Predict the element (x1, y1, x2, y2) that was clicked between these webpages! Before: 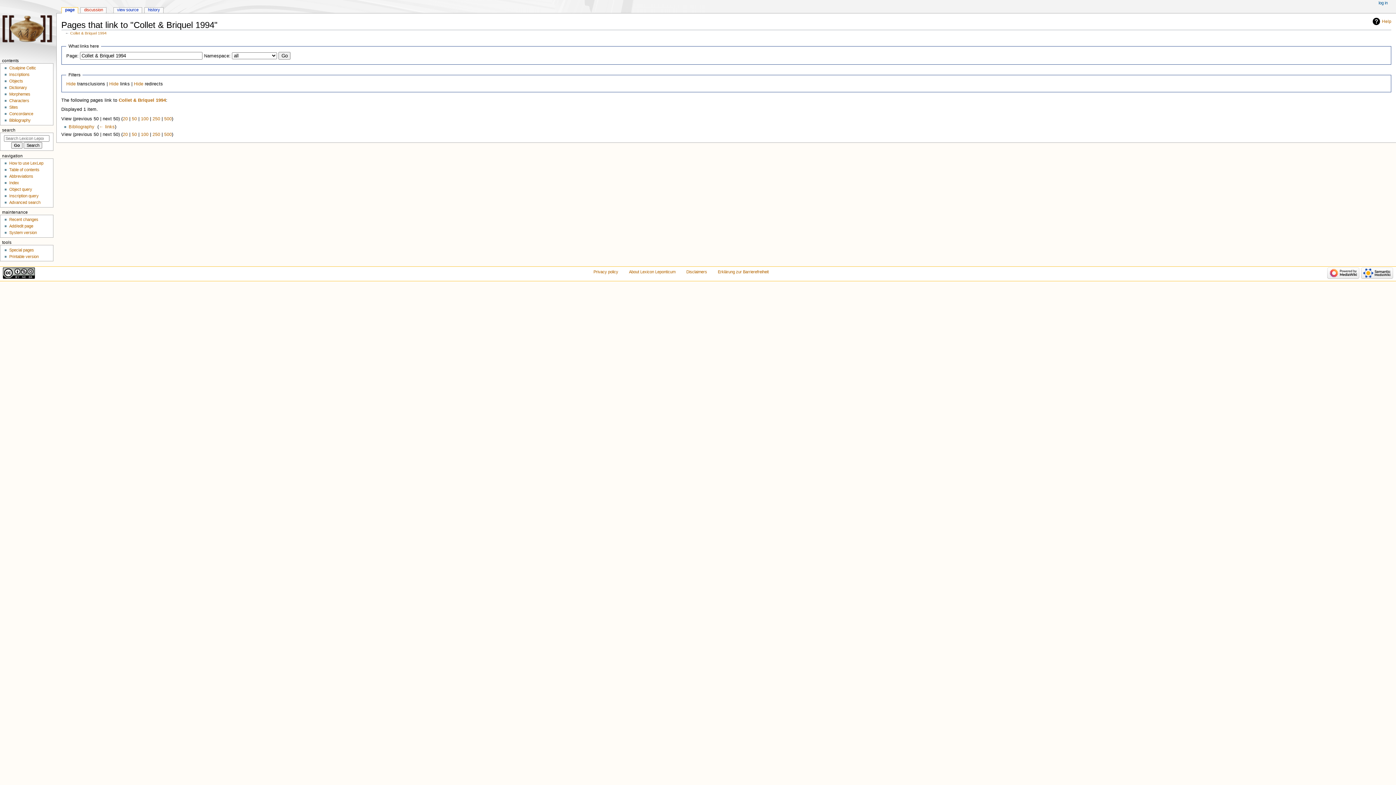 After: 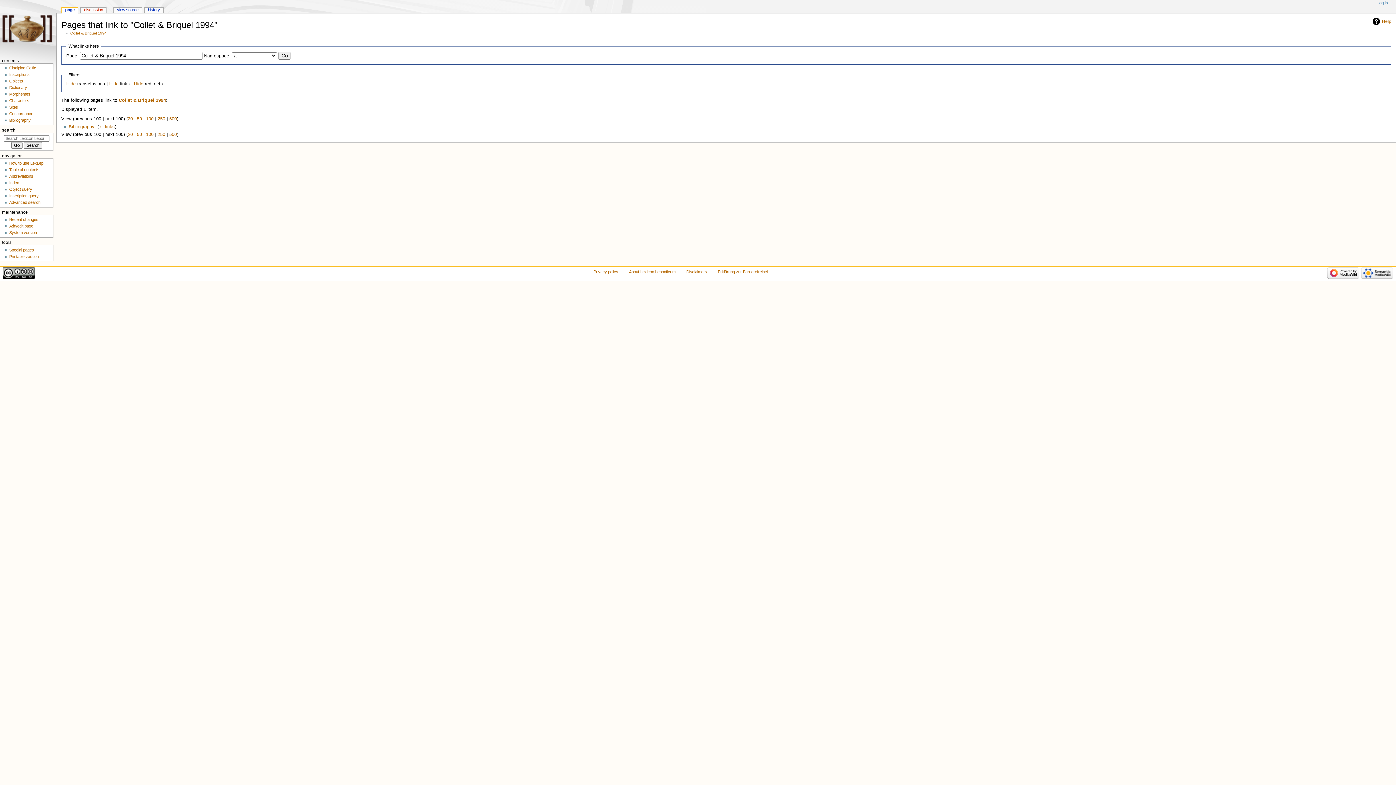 Action: bbox: (140, 116, 148, 121) label: 100